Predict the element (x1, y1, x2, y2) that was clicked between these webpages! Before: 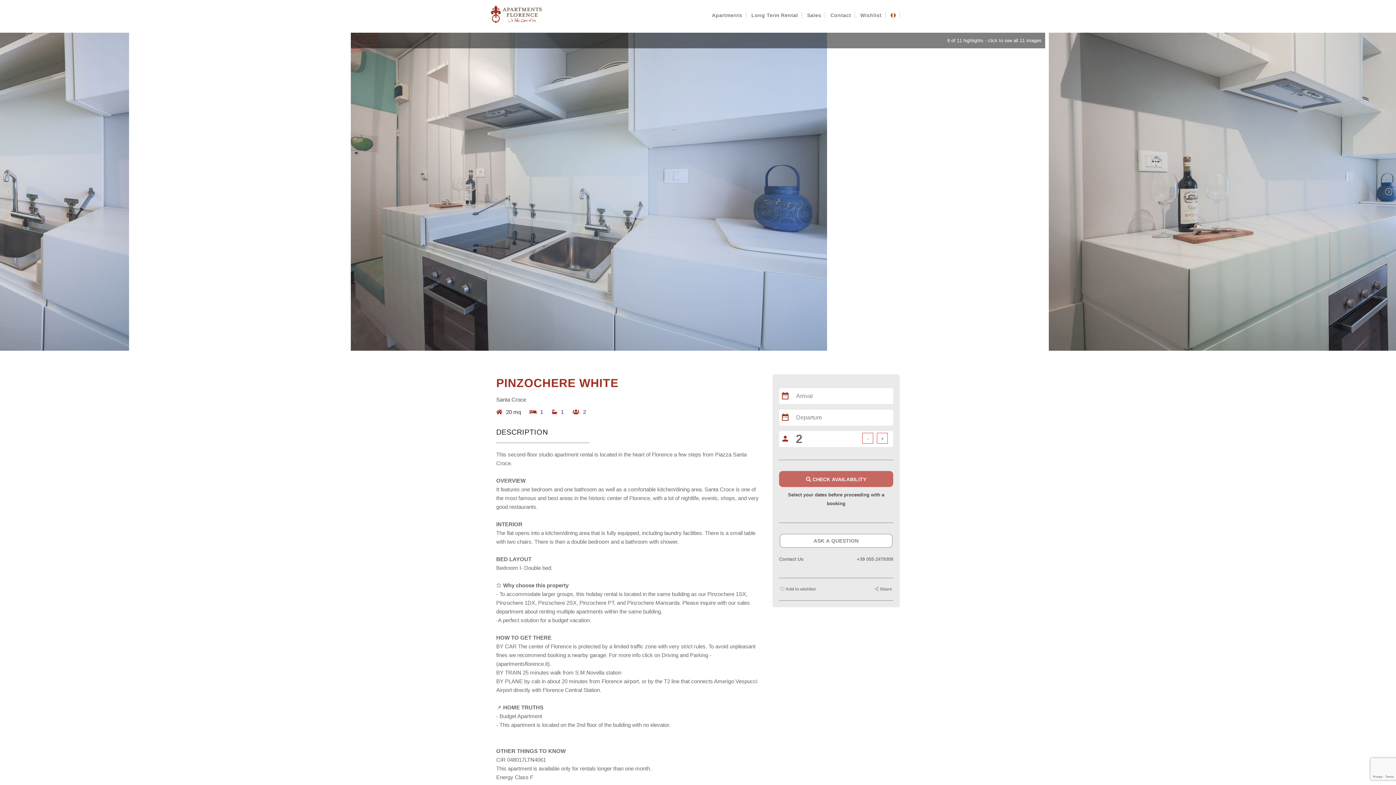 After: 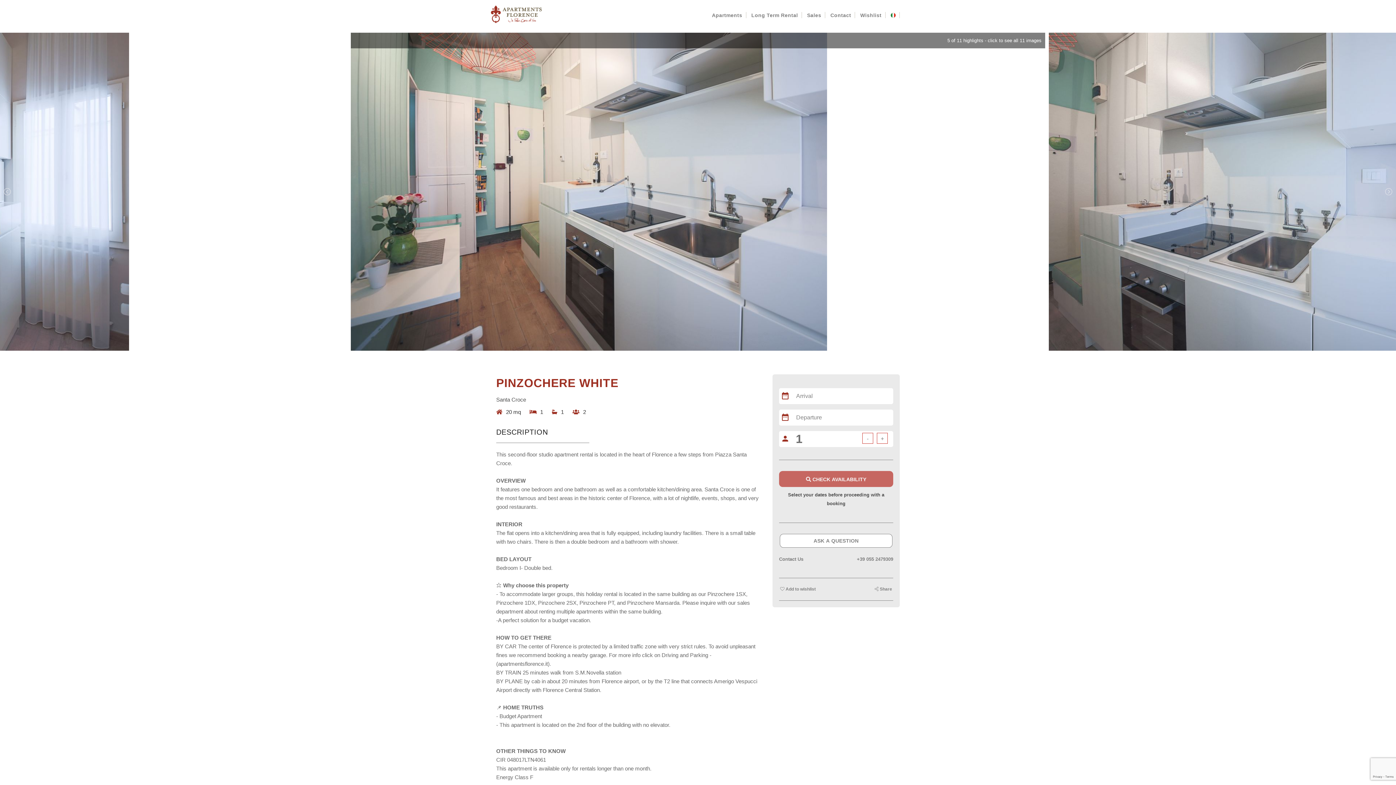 Action: bbox: (862, 433, 873, 444) label: -